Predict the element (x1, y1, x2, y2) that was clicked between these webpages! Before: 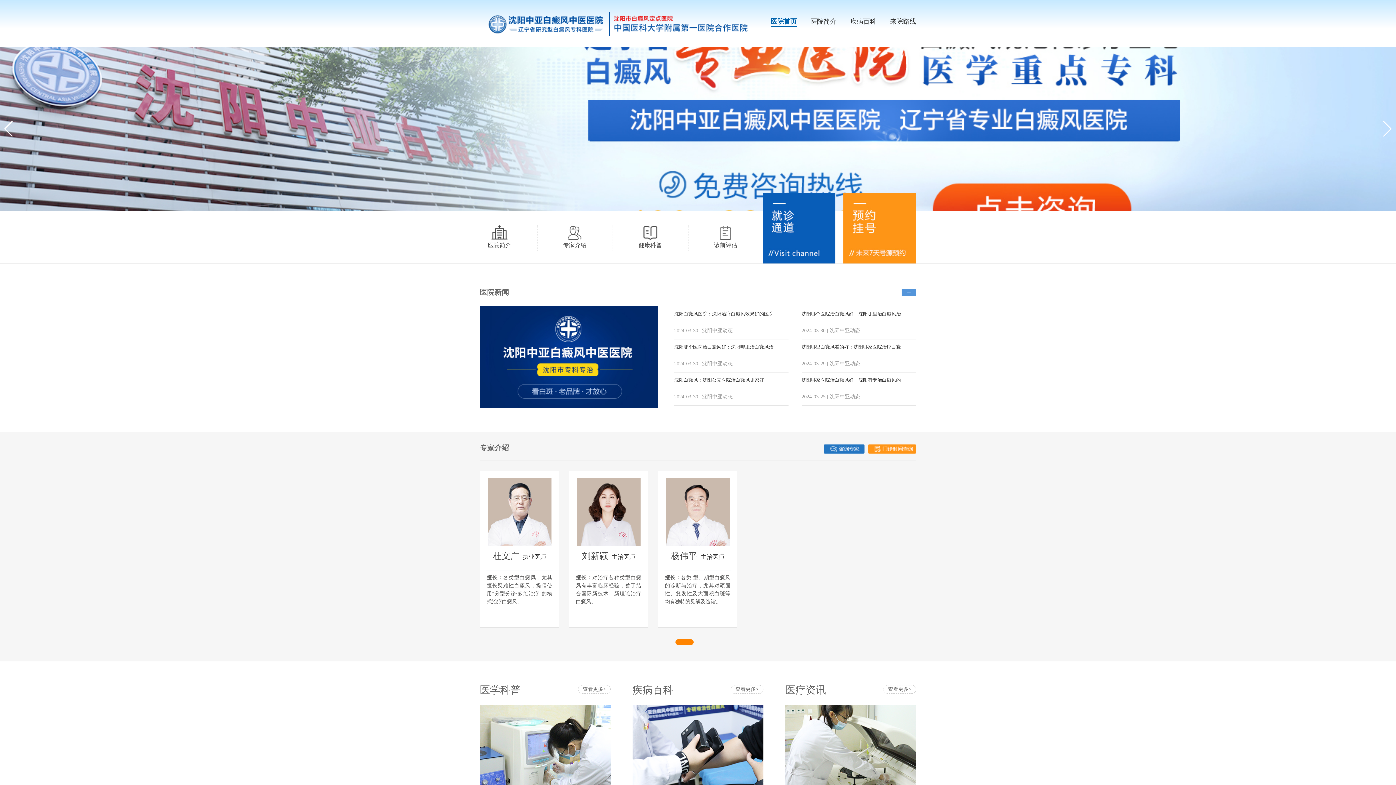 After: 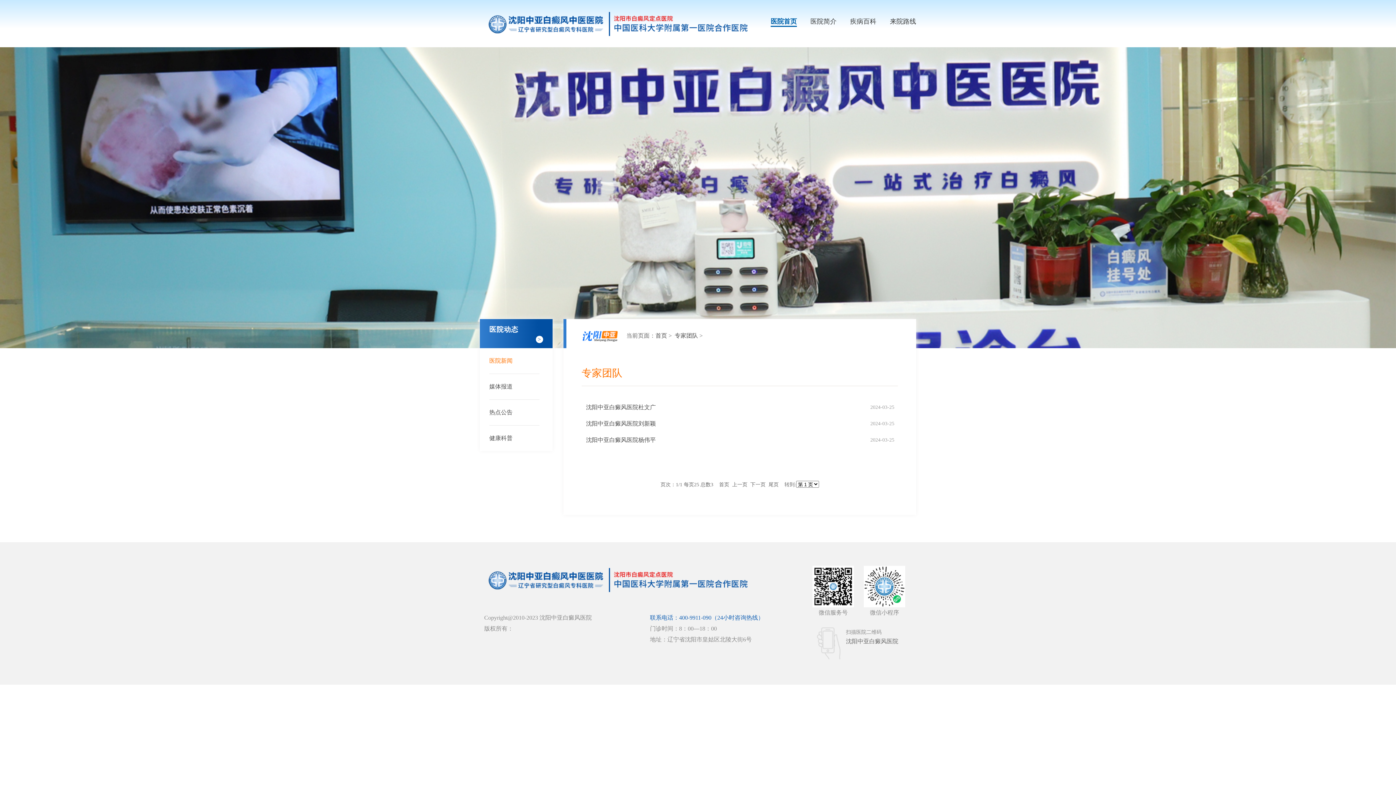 Action: label:  杨伟平主治医师

擅长：各类 型、期型白癜风的诊断与治疗，尤其对顽固性、复发性及大面积白斑等均有独特的见解及造诣。 bbox: (658, 471, 737, 606)